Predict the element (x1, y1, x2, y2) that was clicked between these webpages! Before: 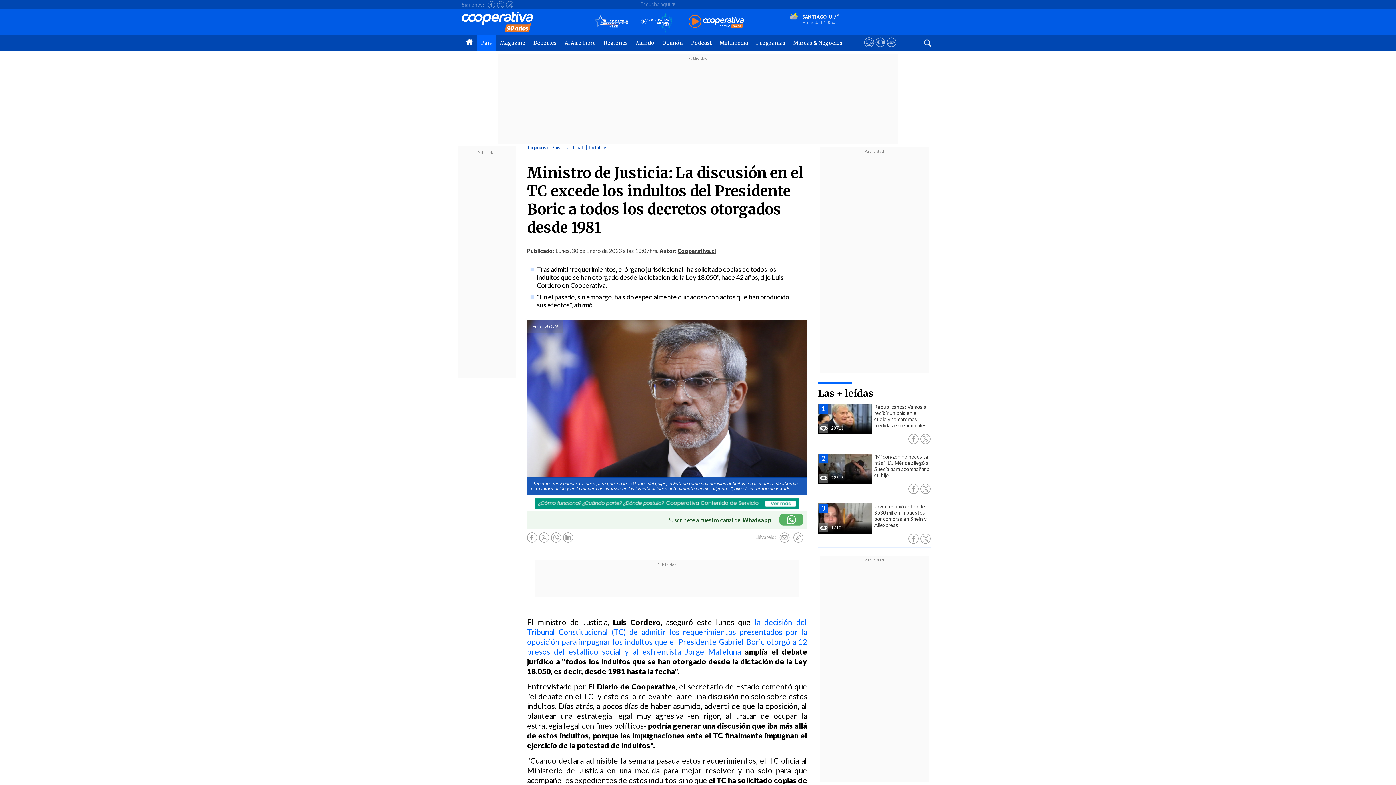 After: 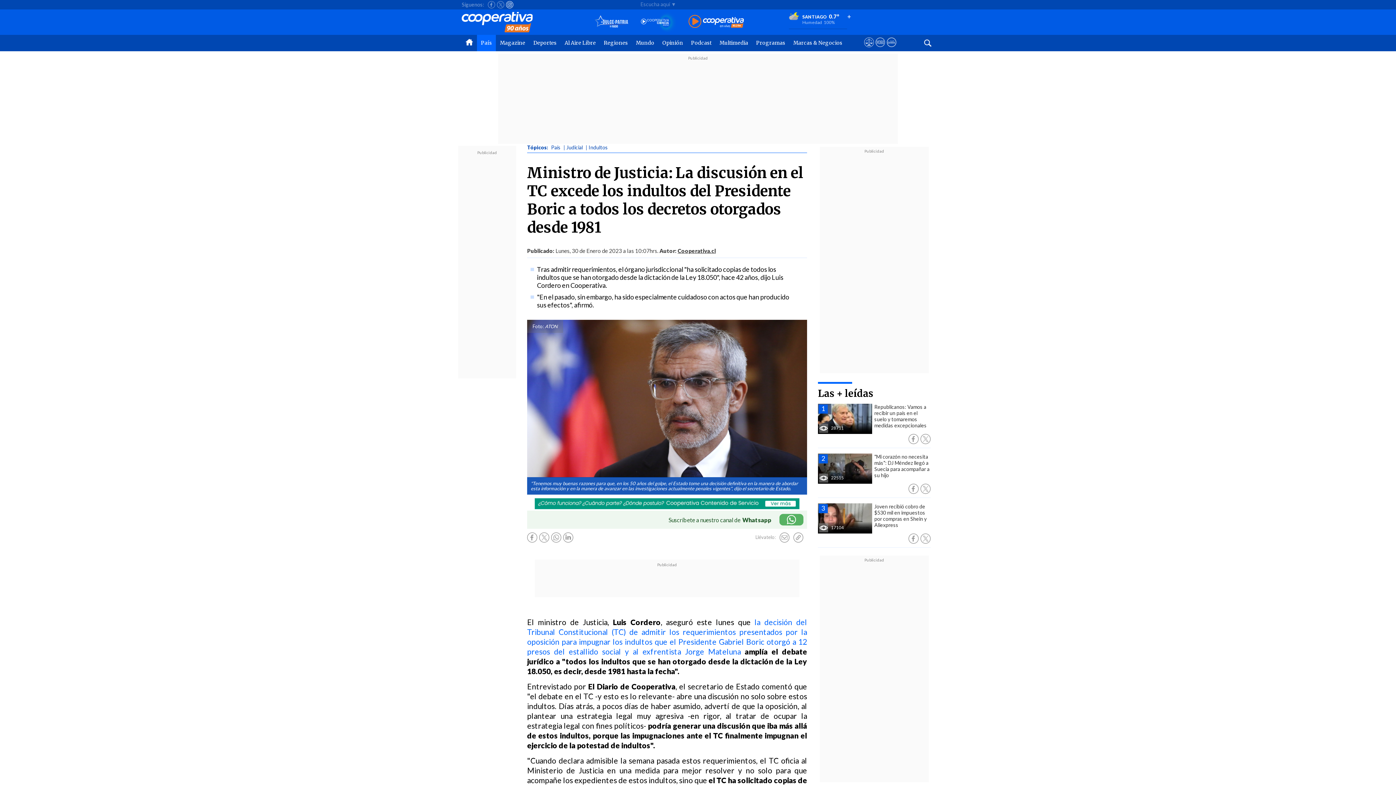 Action: bbox: (506, 0, 513, 9)